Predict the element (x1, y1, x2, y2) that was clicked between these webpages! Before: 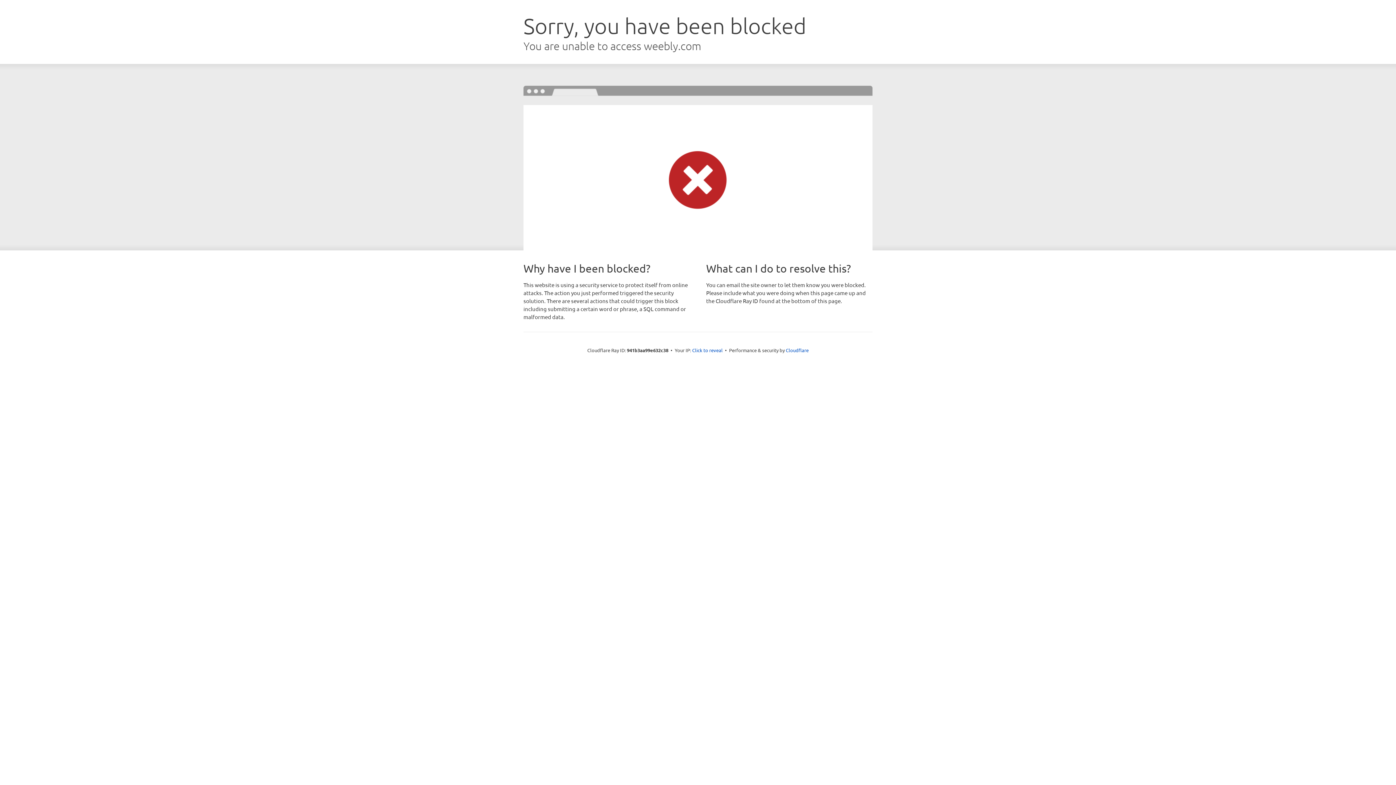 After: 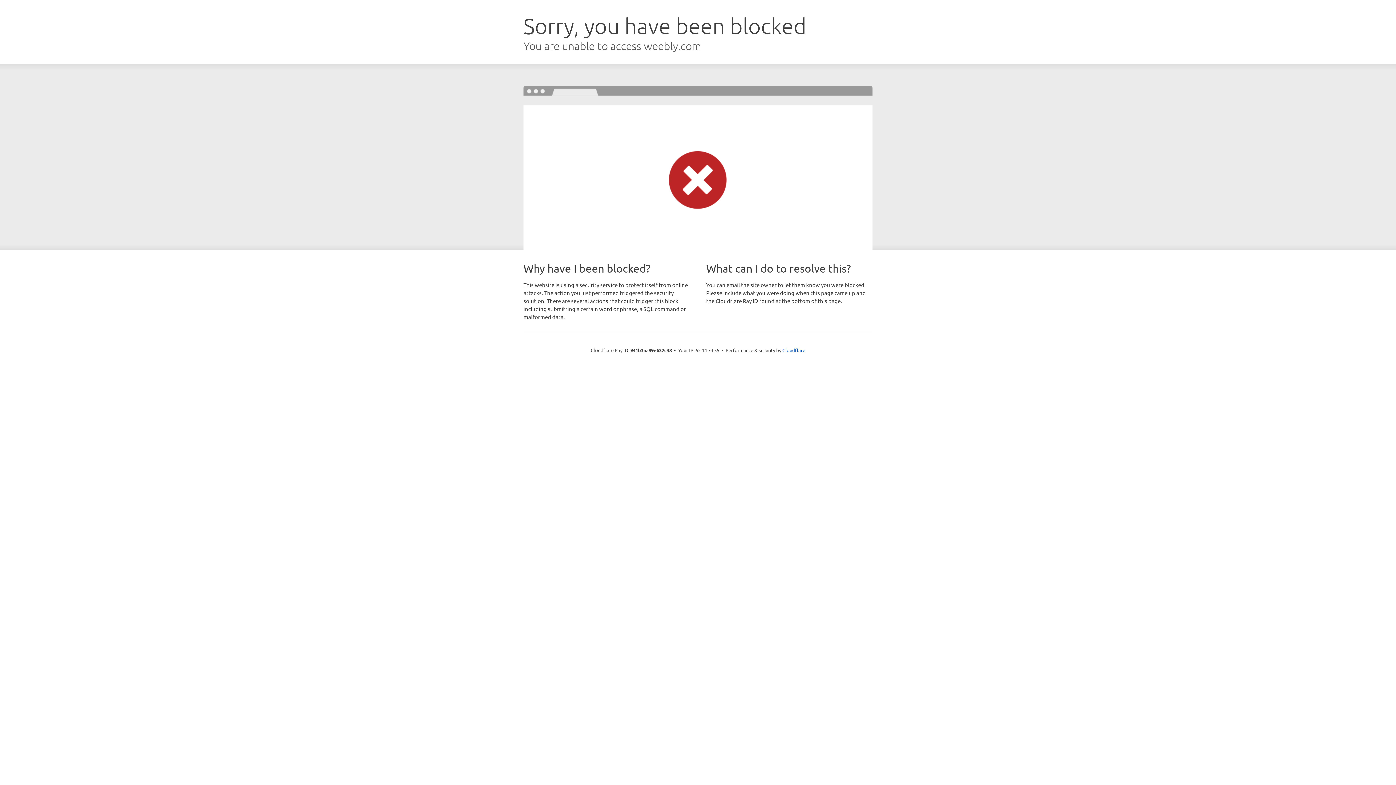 Action: label: Click to reveal bbox: (692, 346, 722, 353)